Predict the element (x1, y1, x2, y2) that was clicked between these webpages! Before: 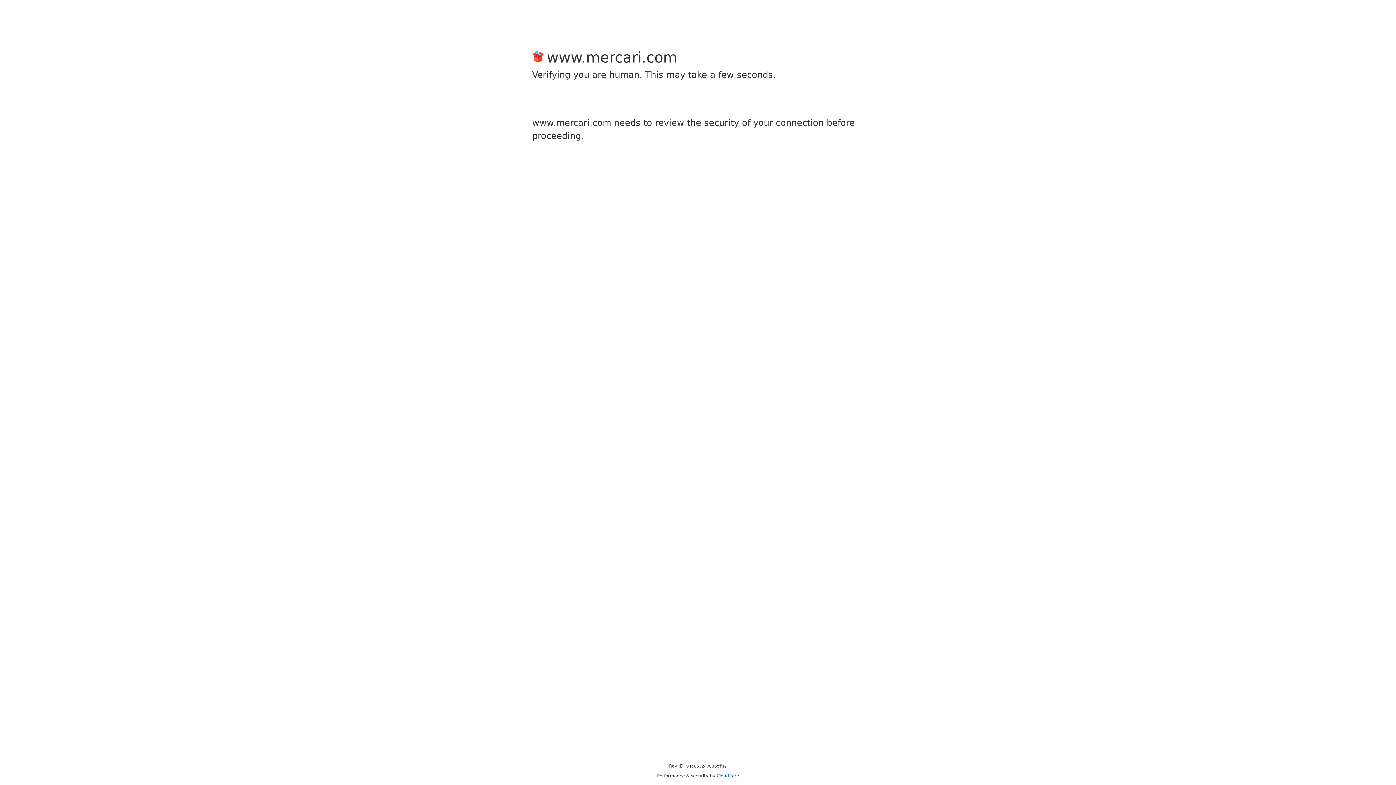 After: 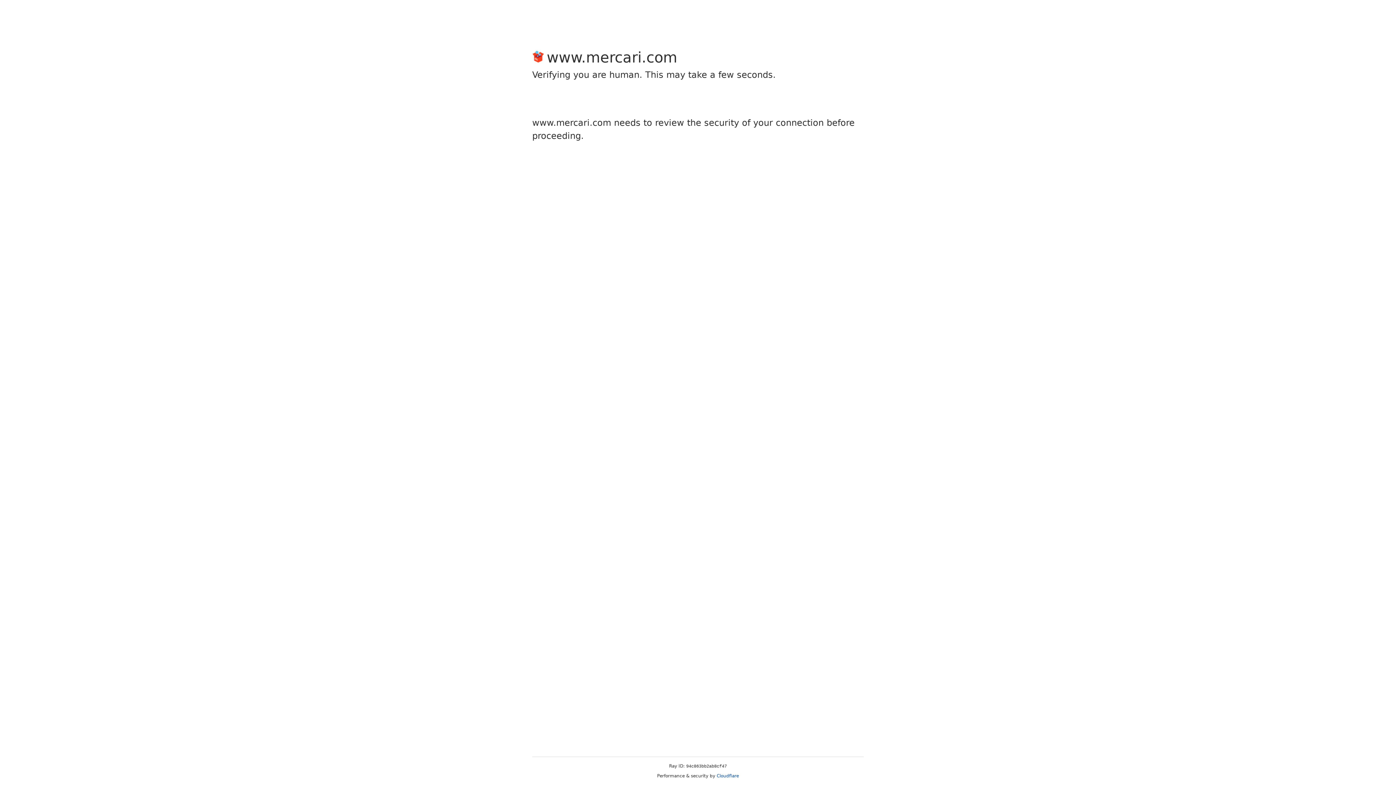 Action: bbox: (716, 773, 739, 778) label: Cloudflare